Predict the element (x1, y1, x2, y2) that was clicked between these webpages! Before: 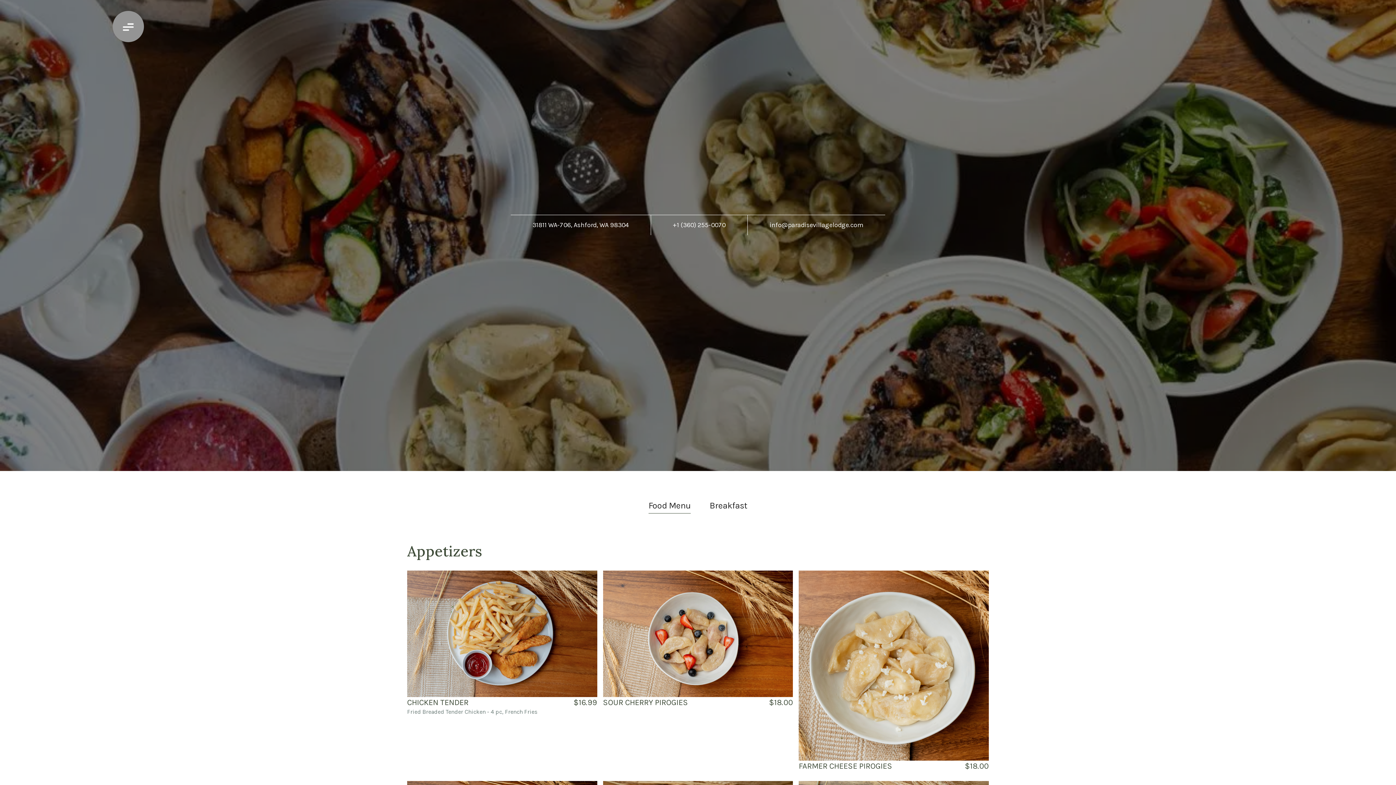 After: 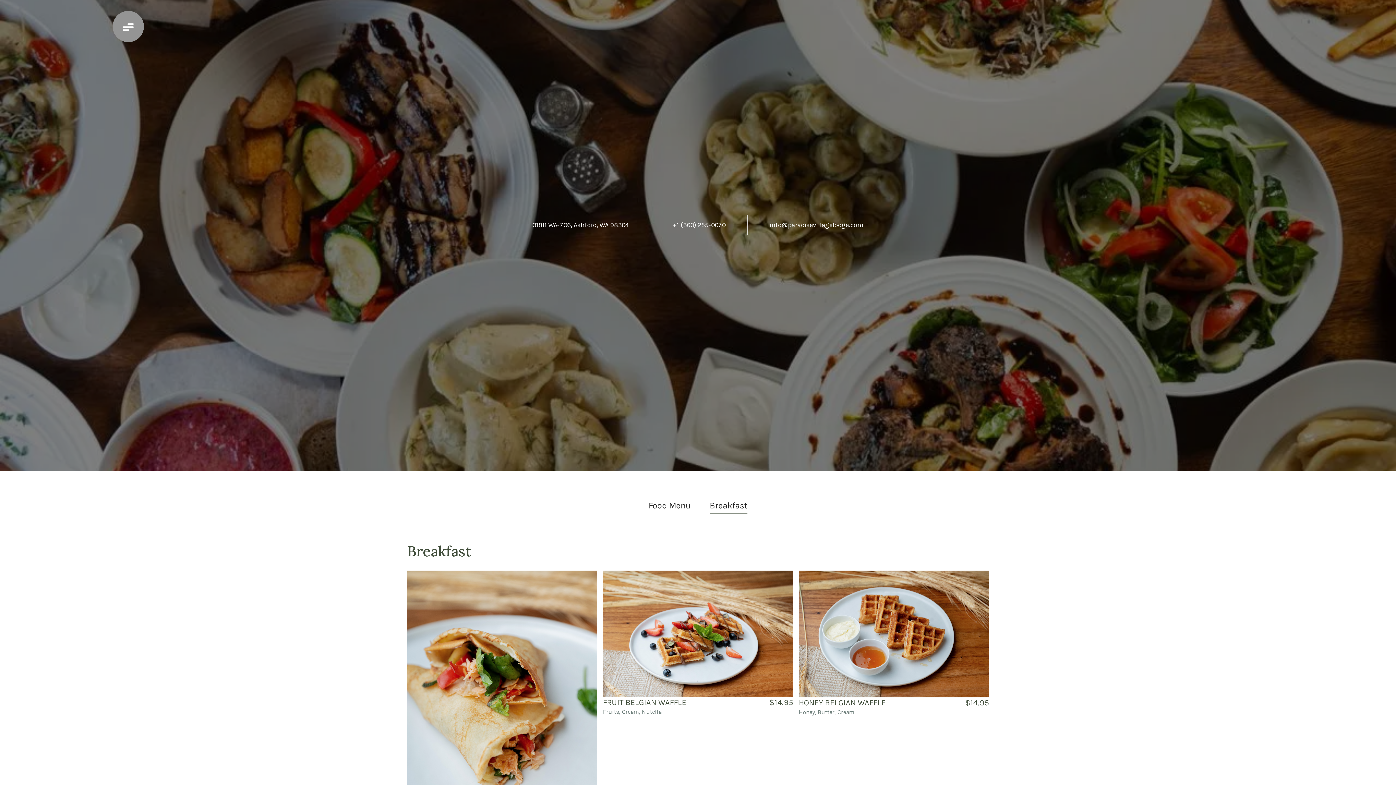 Action: bbox: (709, 500, 747, 513) label: Breakfast